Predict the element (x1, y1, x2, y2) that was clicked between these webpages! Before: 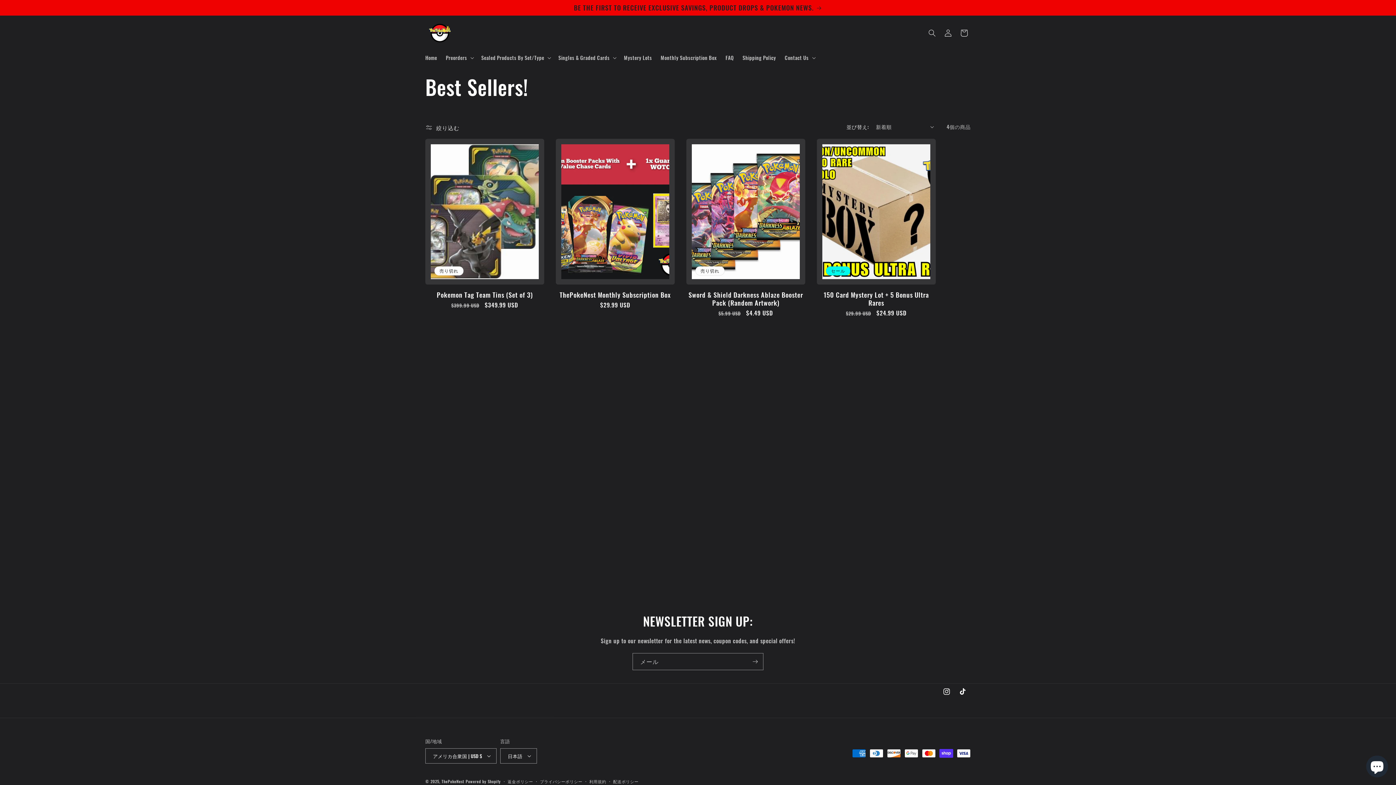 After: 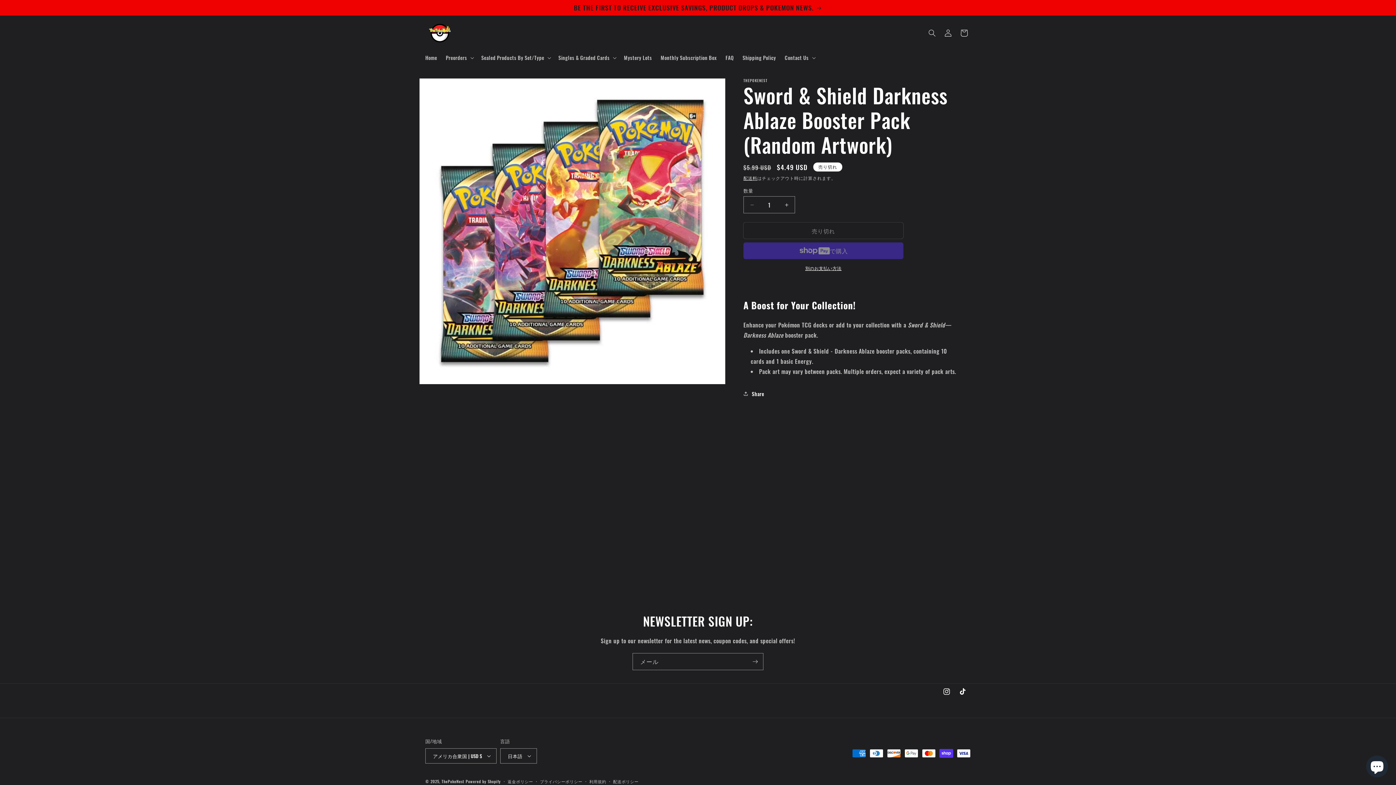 Action: bbox: (686, 291, 805, 307) label: Sword & Shield Darkness Ablaze Booster Pack (Random Artwork)